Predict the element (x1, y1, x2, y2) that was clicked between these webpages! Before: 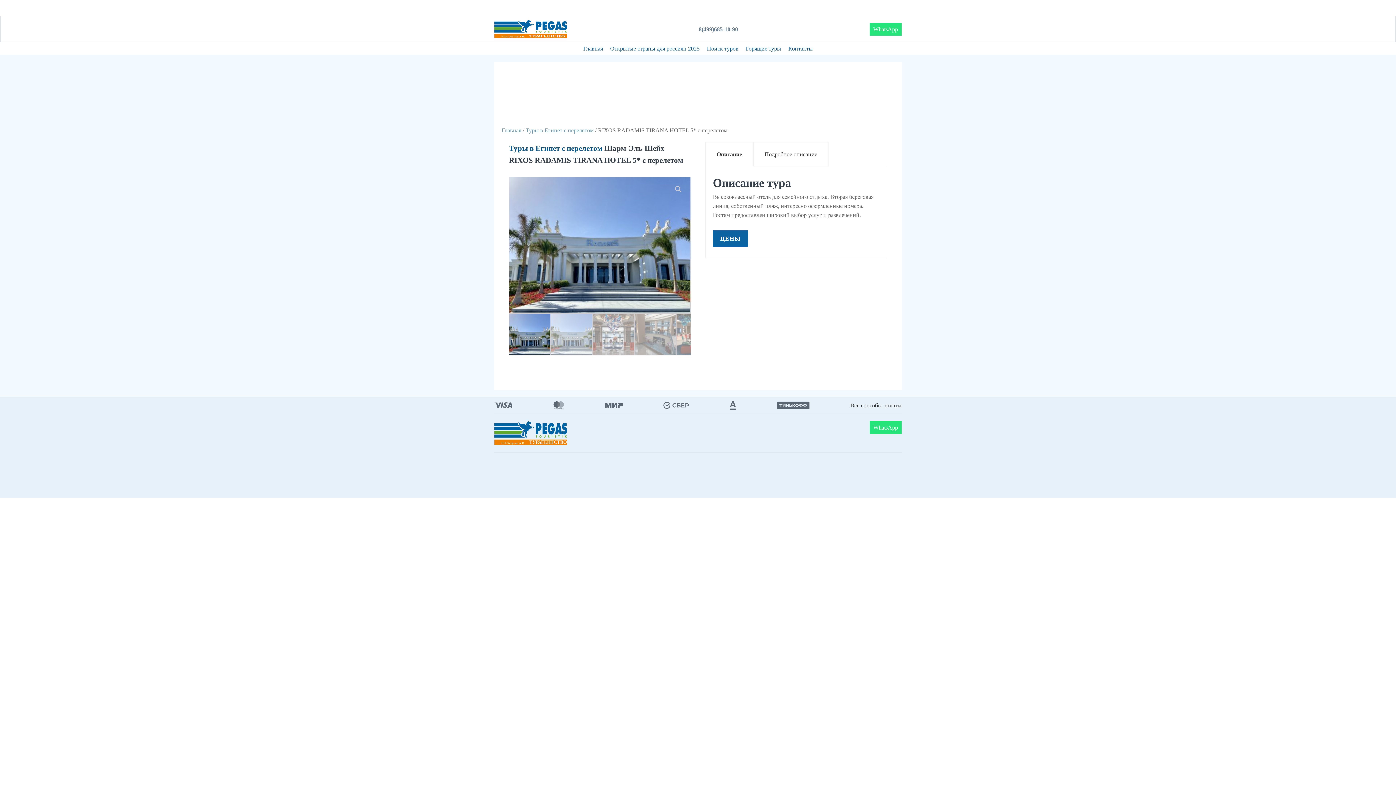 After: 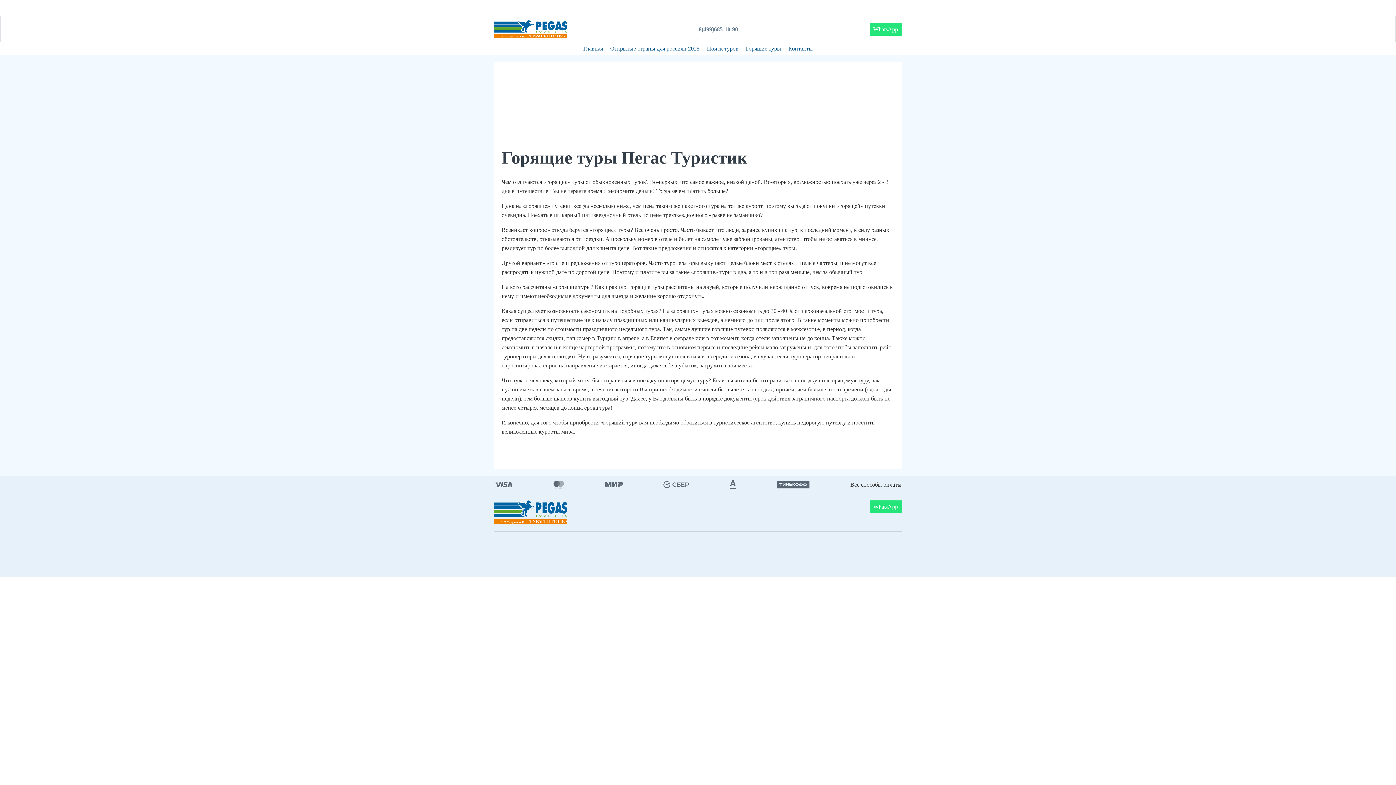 Action: label: Горящие туры bbox: (744, 42, 783, 54)